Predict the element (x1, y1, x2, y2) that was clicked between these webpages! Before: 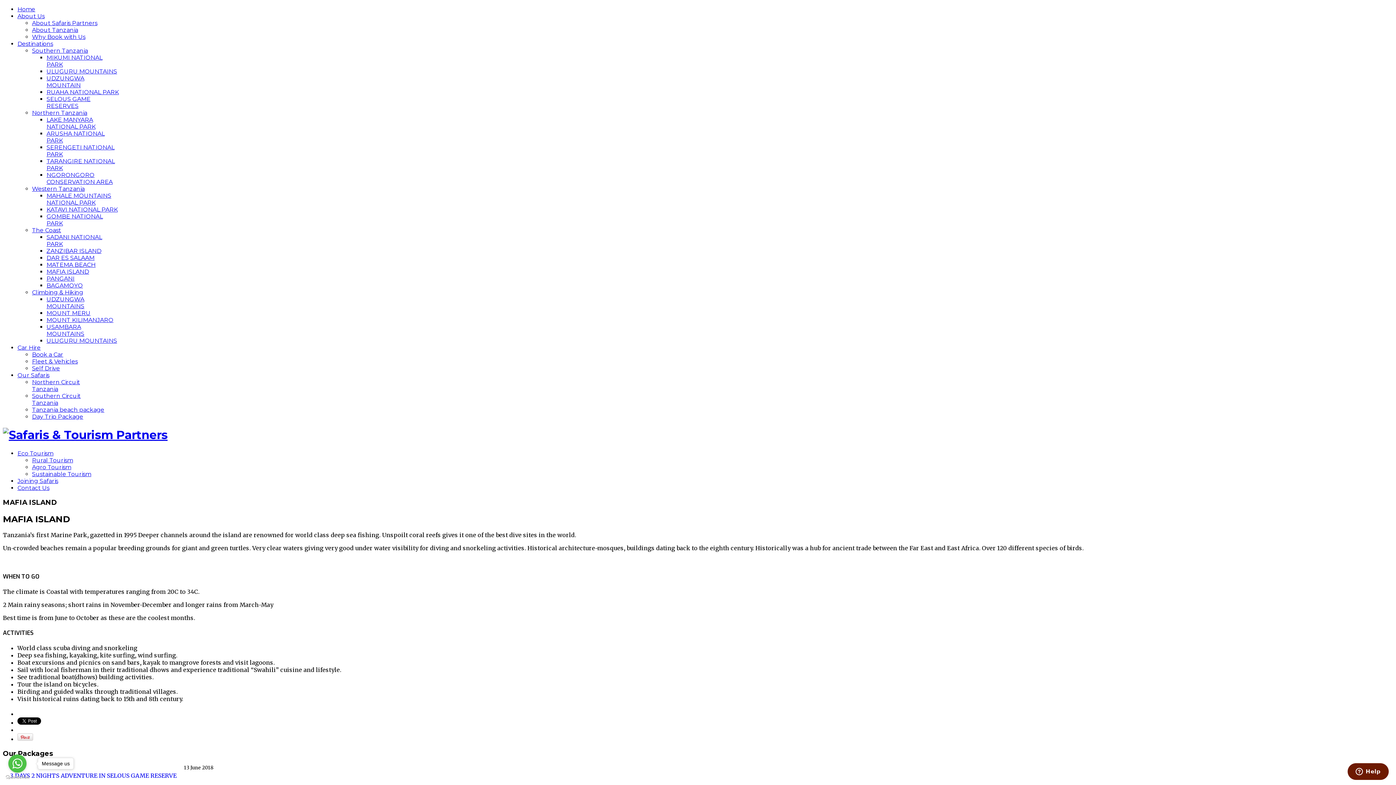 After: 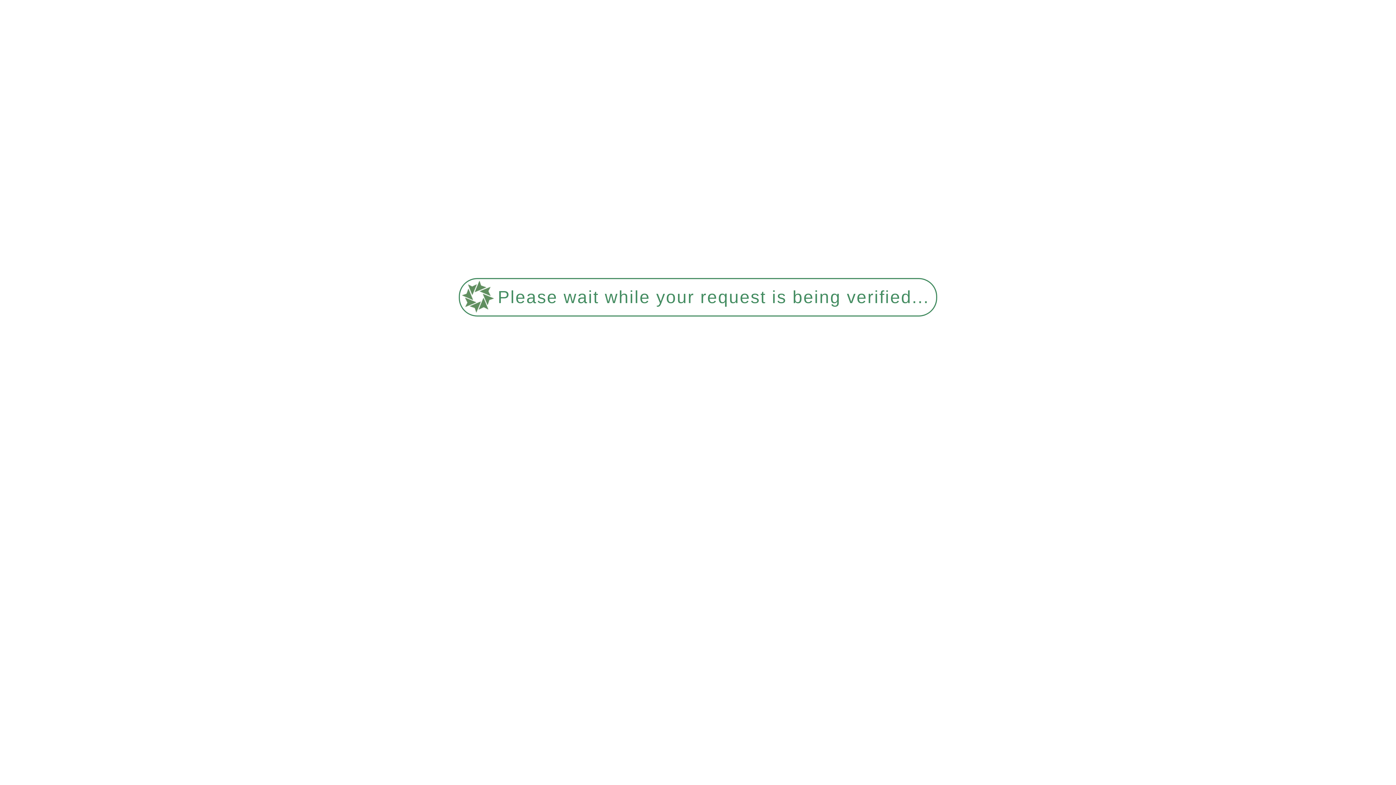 Action: bbox: (32, 351, 63, 358) label: Book a Car